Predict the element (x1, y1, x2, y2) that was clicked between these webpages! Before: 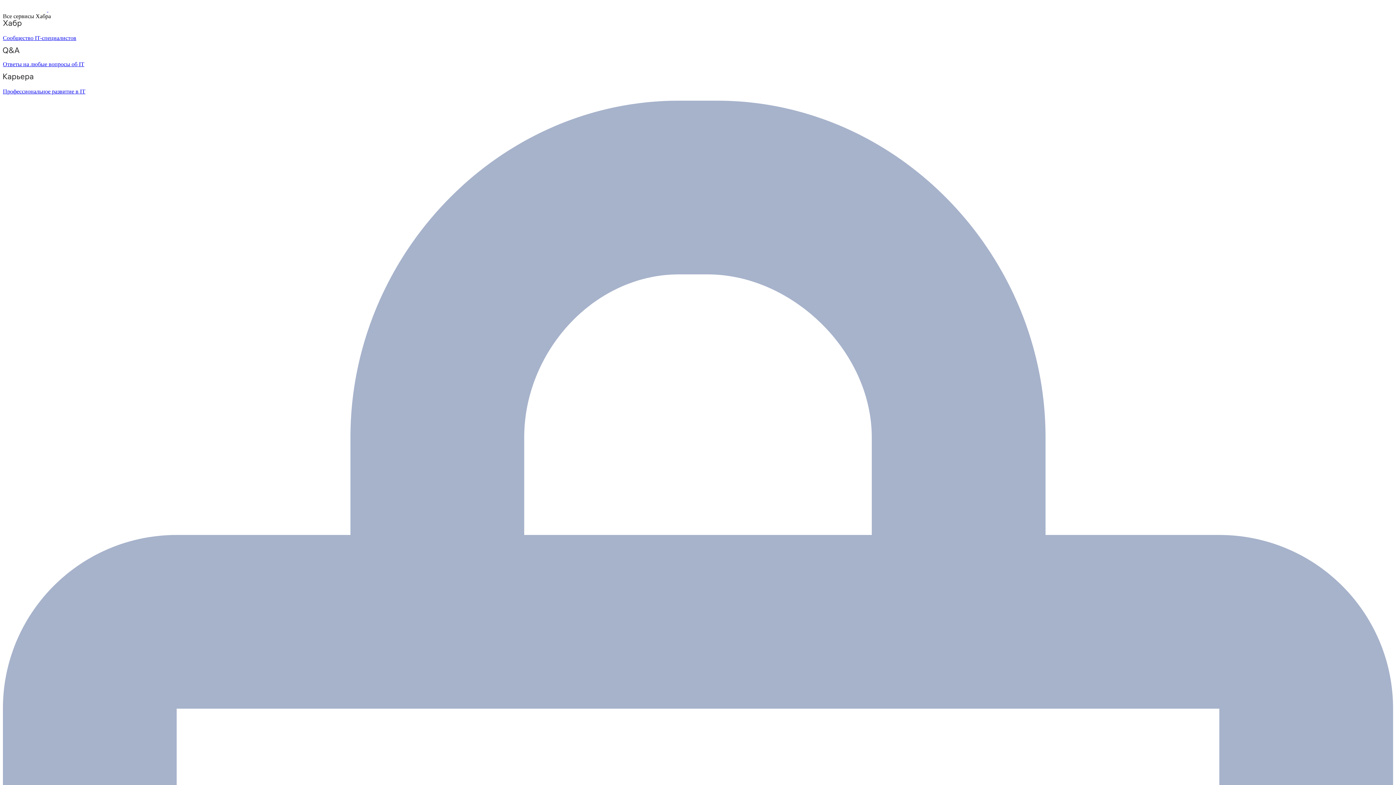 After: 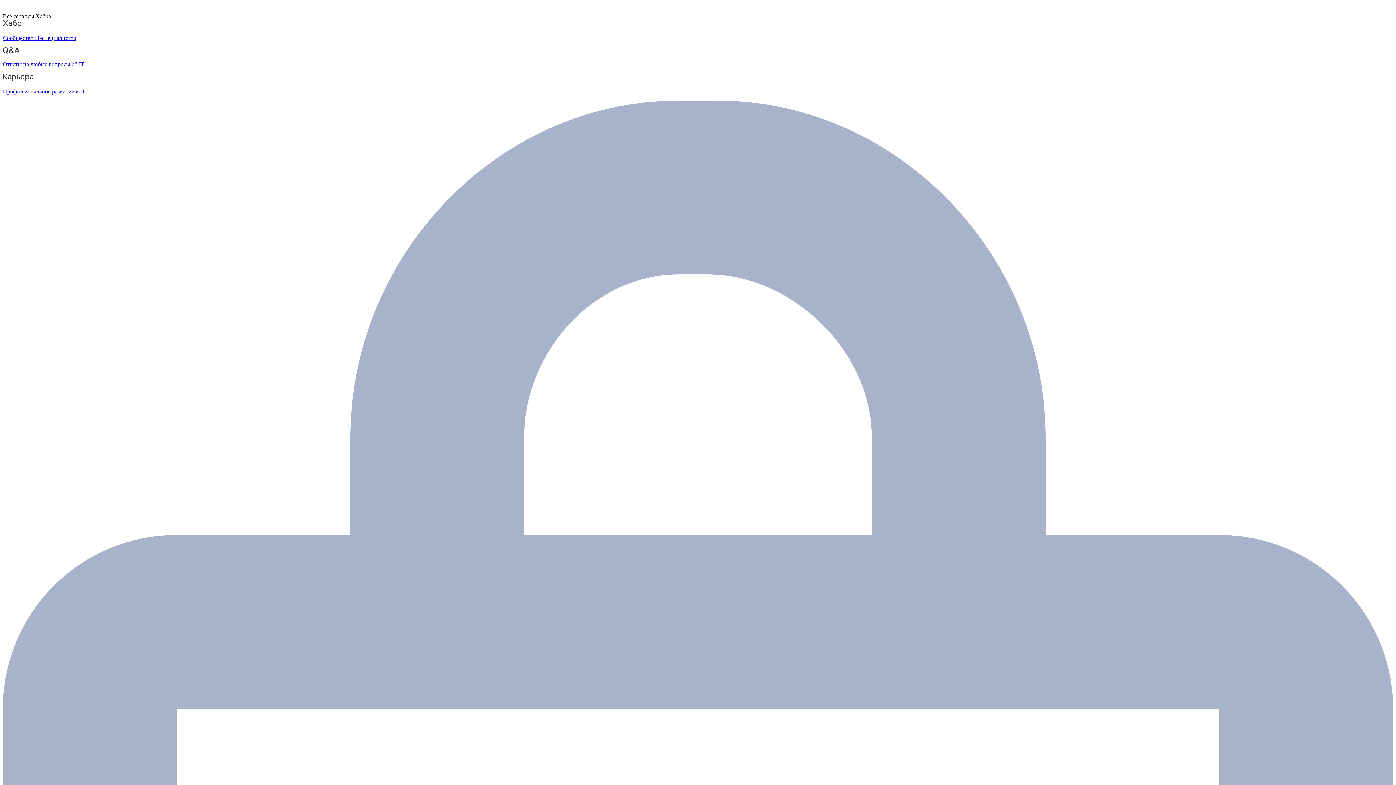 Action: bbox: (2, 47, 1393, 67) label: Ответы на любые вопросы об IT